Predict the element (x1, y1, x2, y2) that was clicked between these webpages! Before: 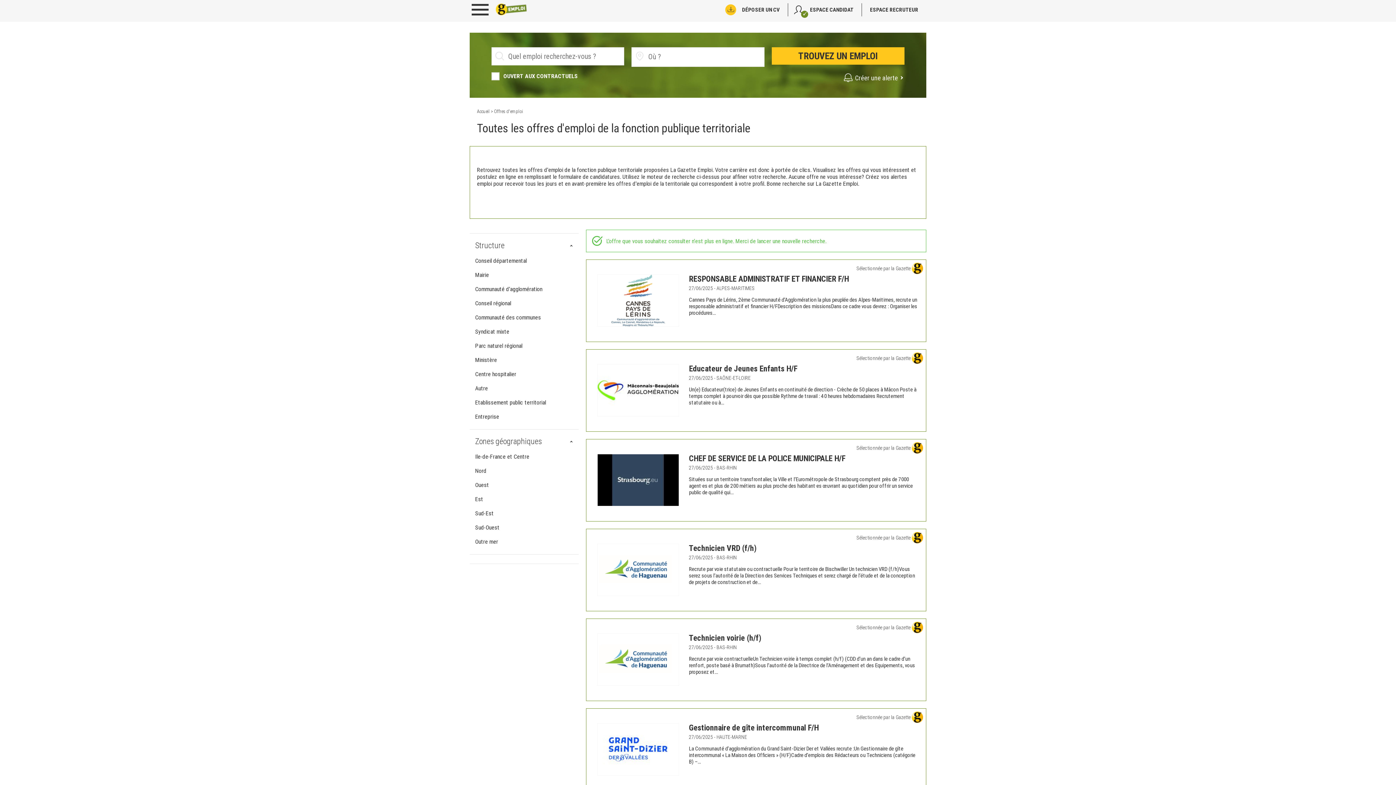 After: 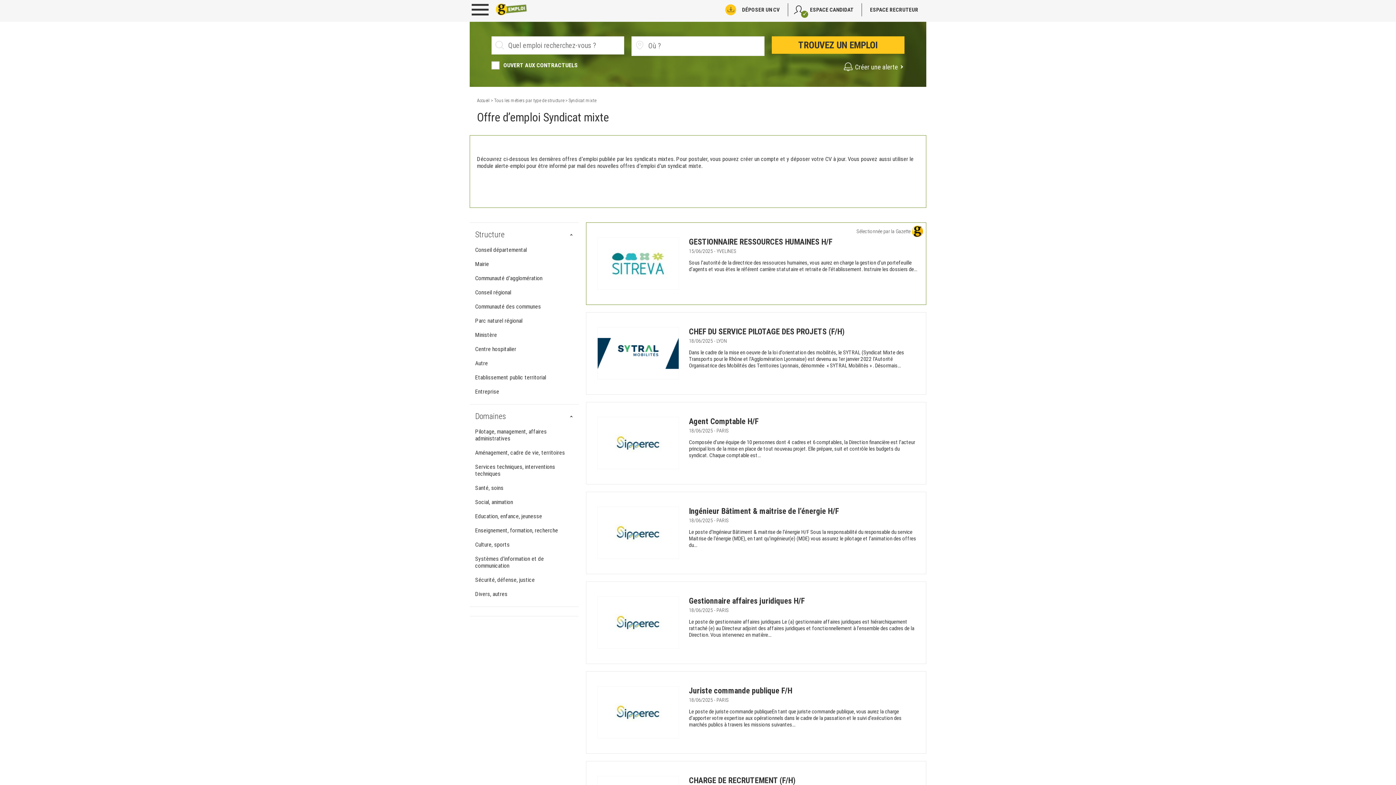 Action: bbox: (475, 328, 509, 335) label: Syndicat mixte